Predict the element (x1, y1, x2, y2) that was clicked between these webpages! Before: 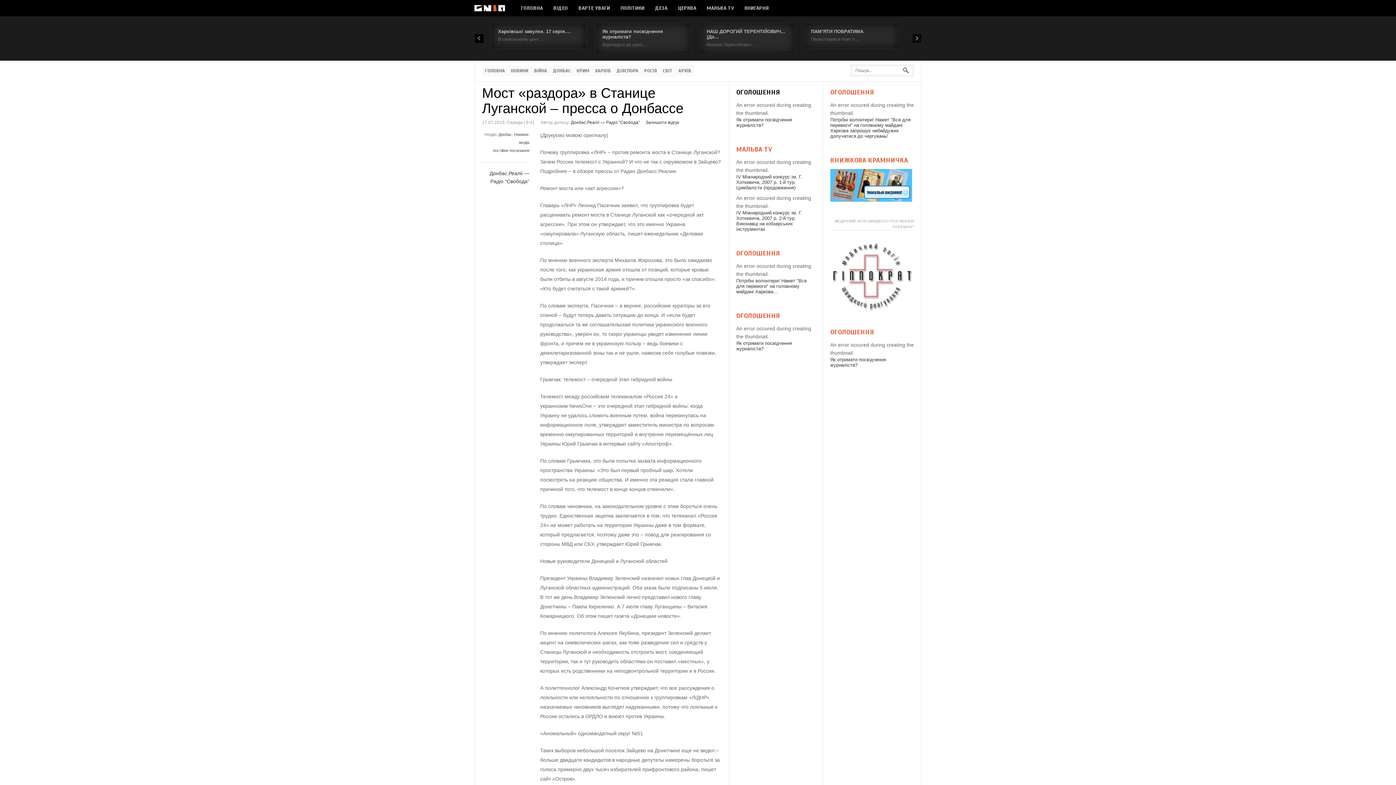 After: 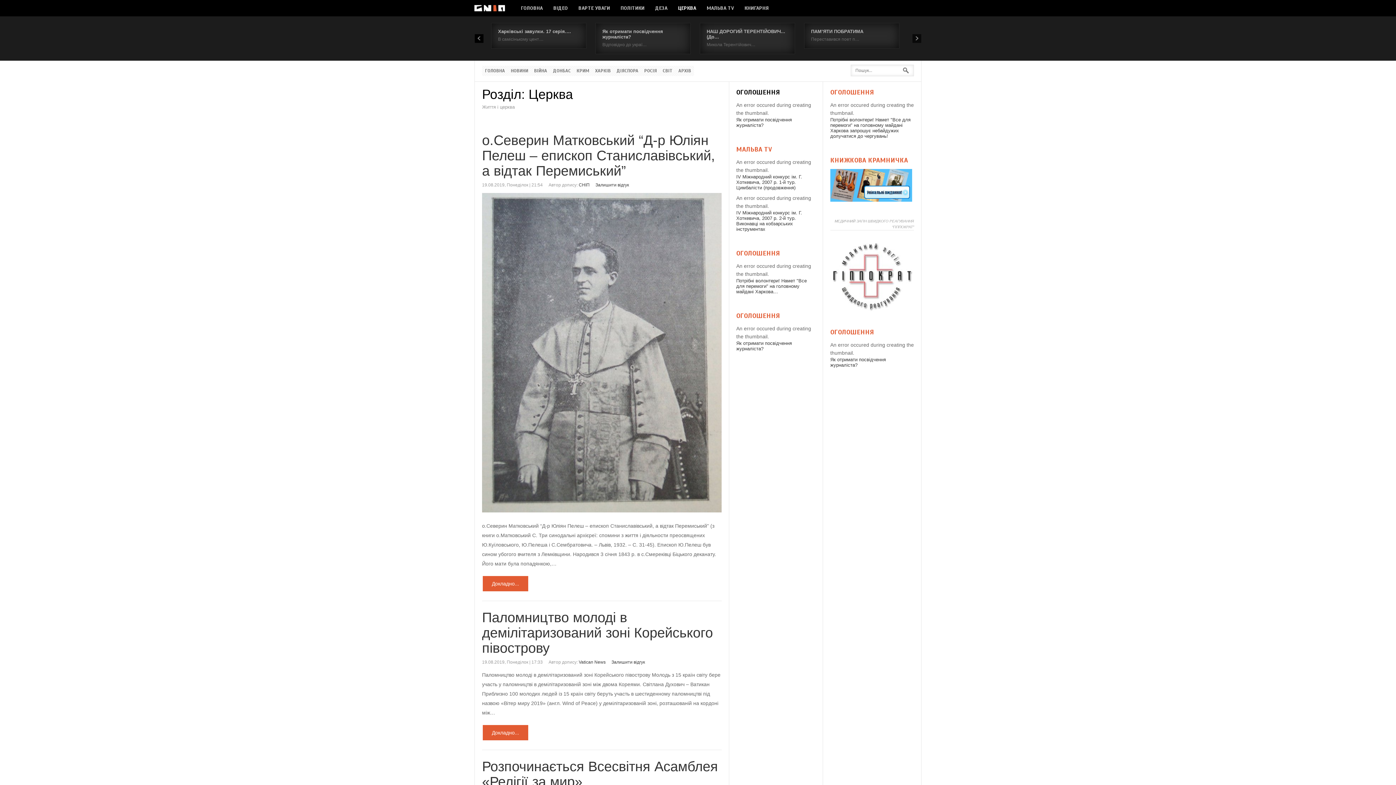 Action: bbox: (673, 0, 701, 16) label: ЦЕРКВА